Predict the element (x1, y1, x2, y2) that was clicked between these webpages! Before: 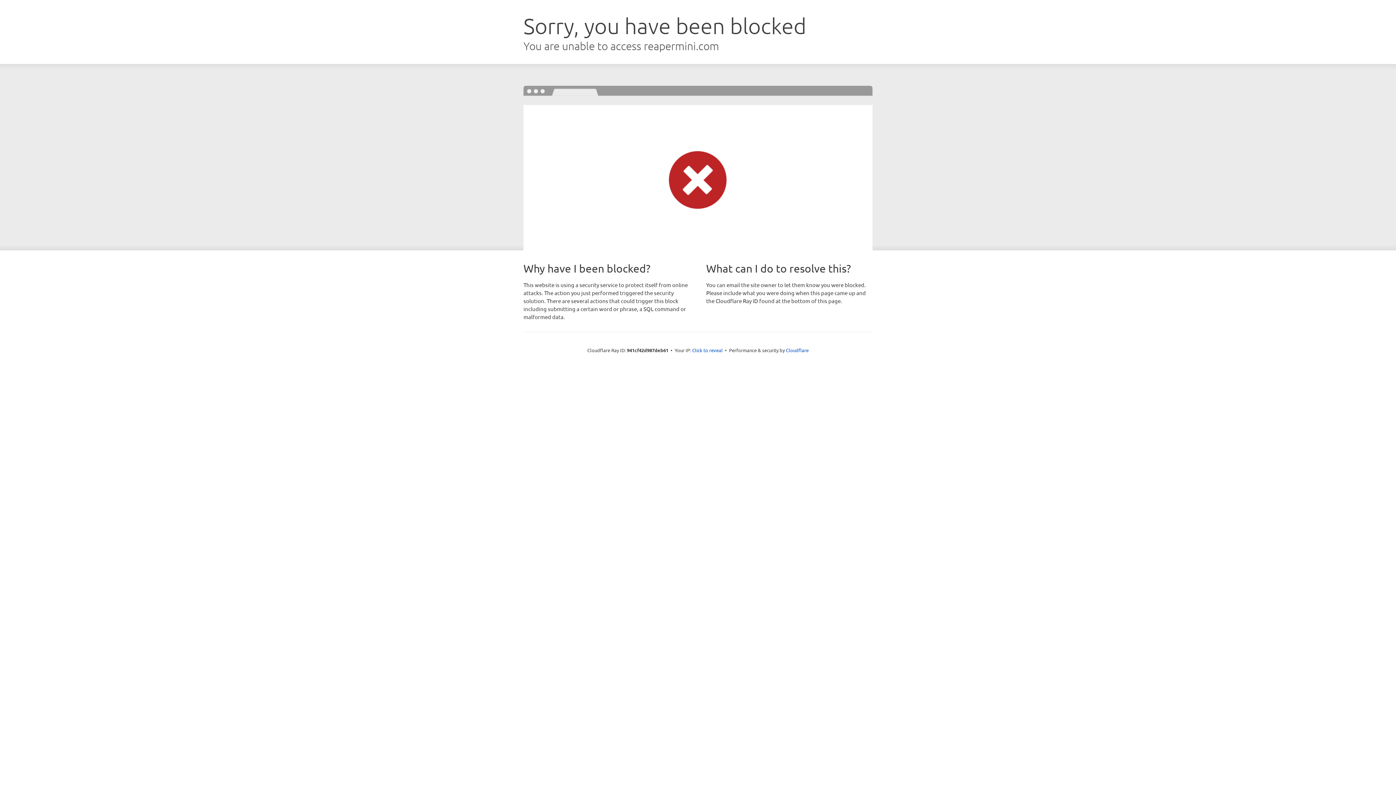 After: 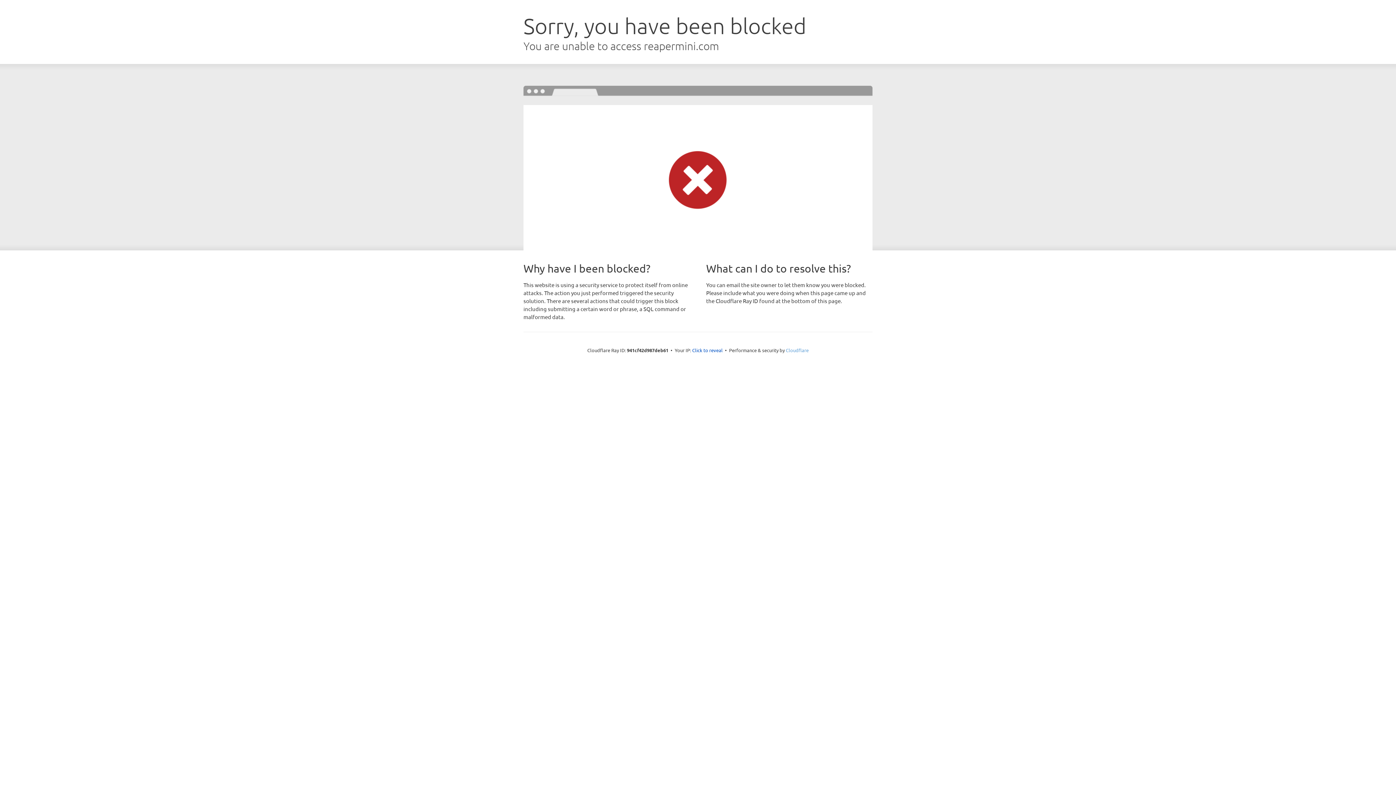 Action: label: Cloudflare bbox: (786, 347, 808, 353)